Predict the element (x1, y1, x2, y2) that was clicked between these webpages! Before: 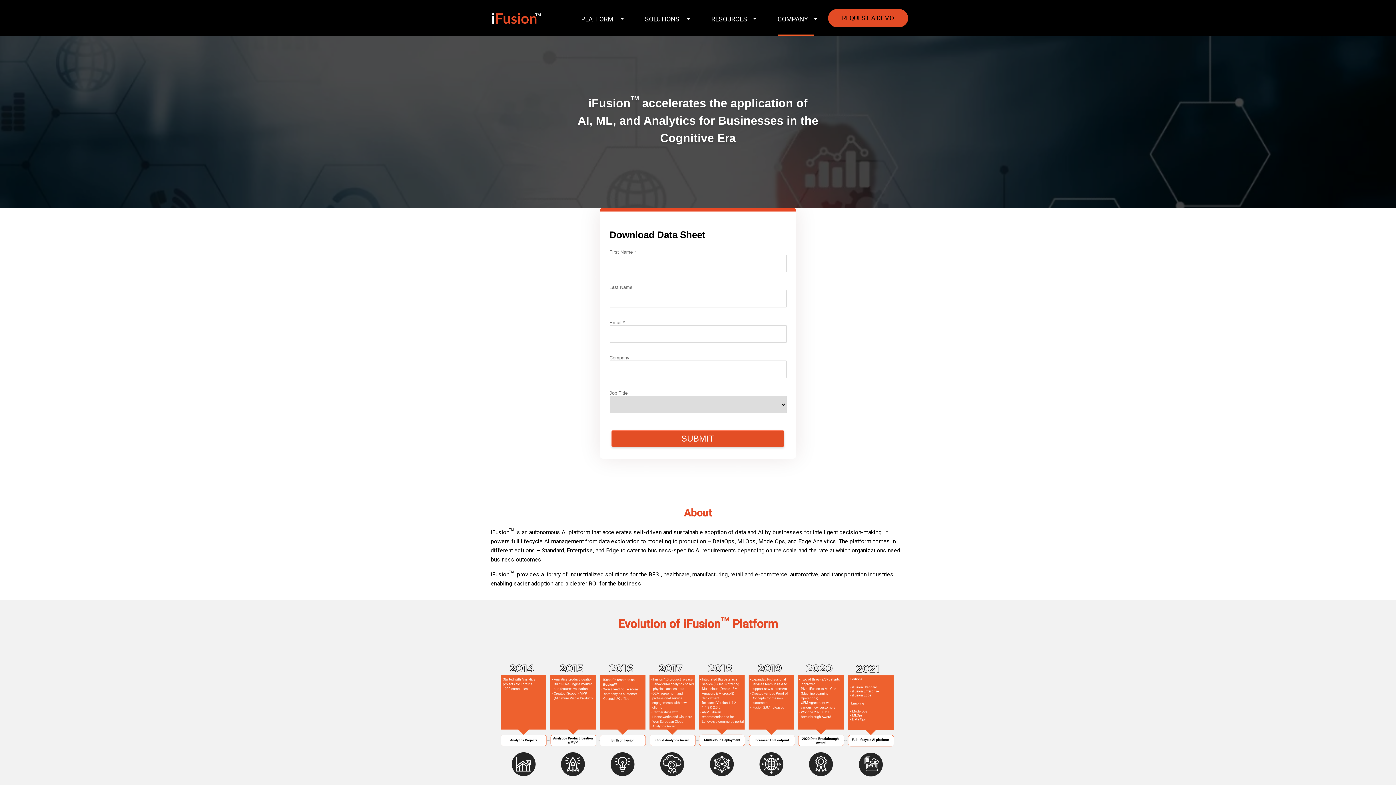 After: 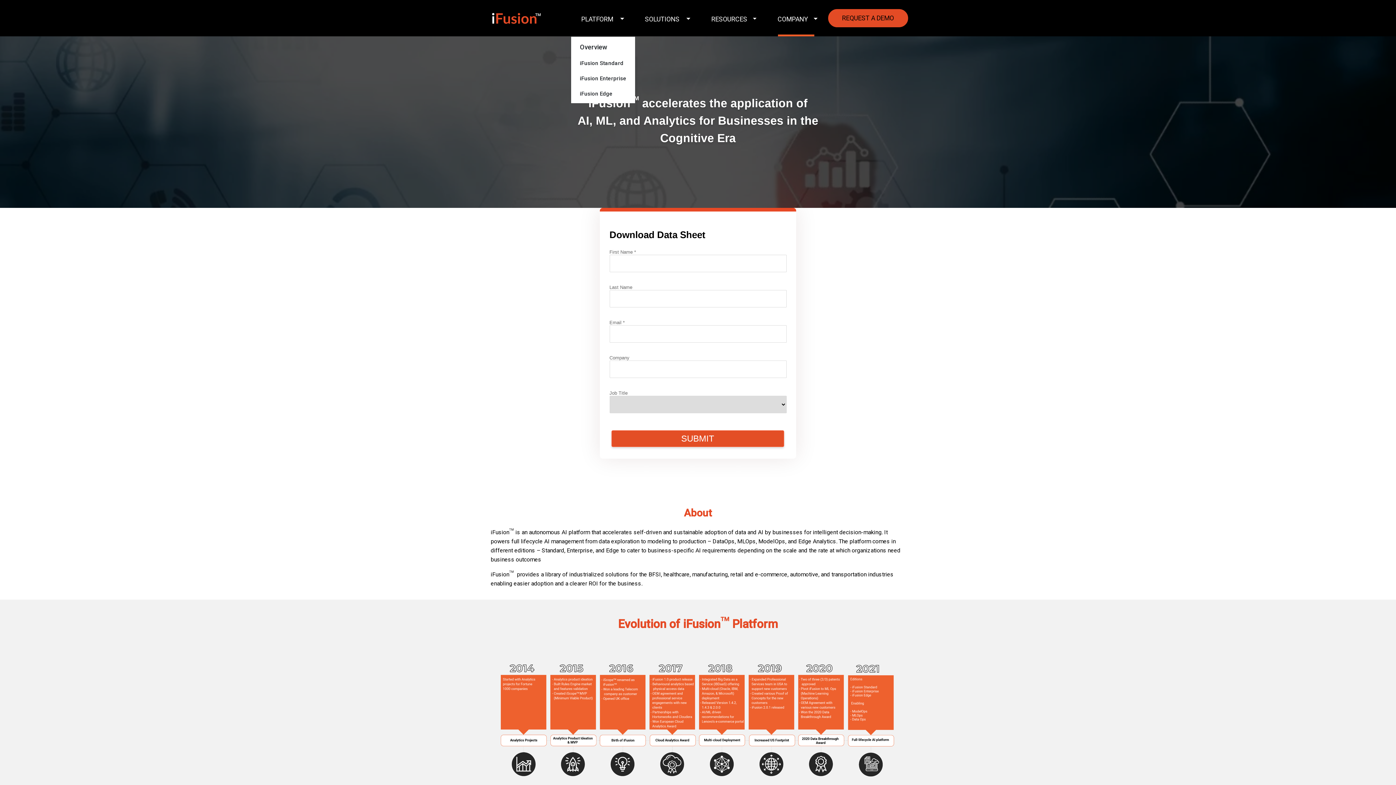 Action: bbox: (570, 0, 634, 36) label: PLATFORM 